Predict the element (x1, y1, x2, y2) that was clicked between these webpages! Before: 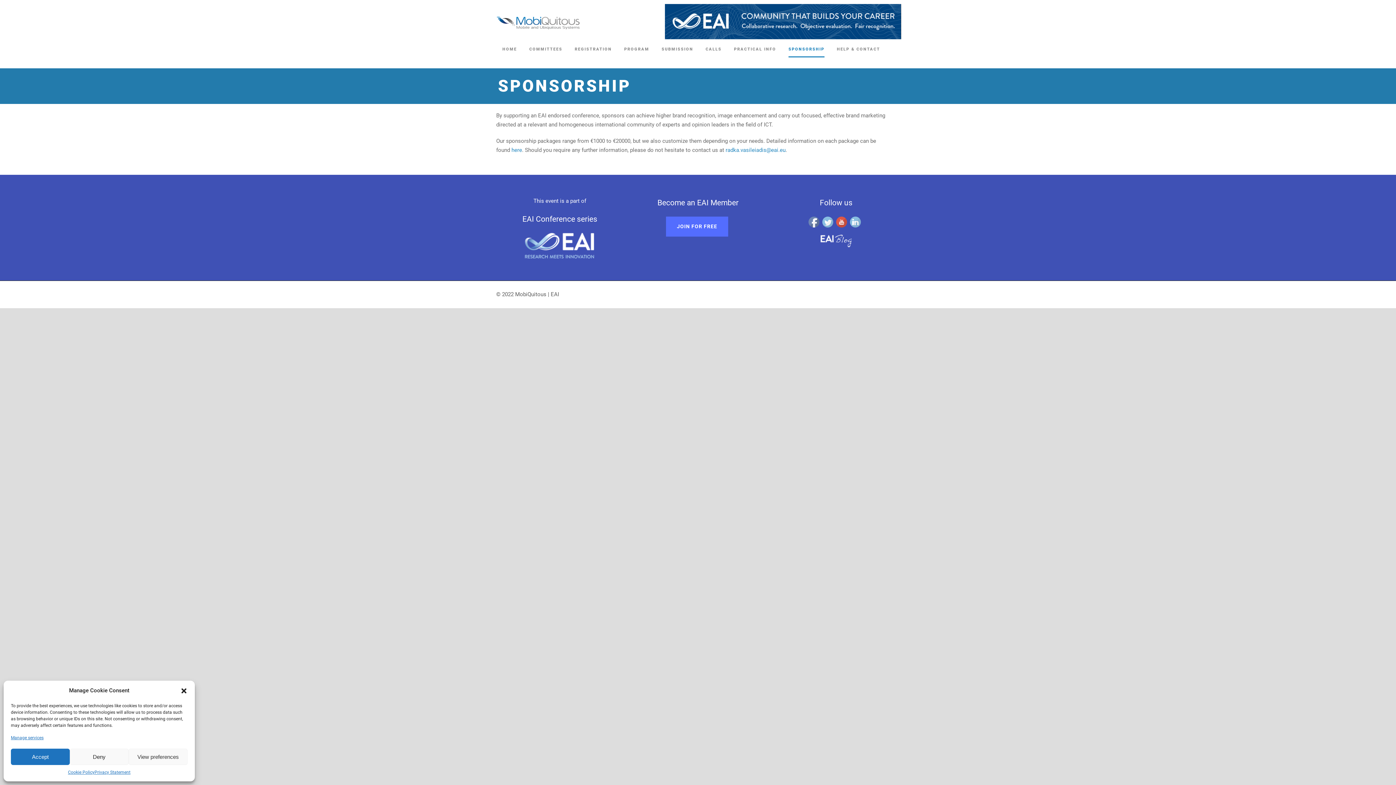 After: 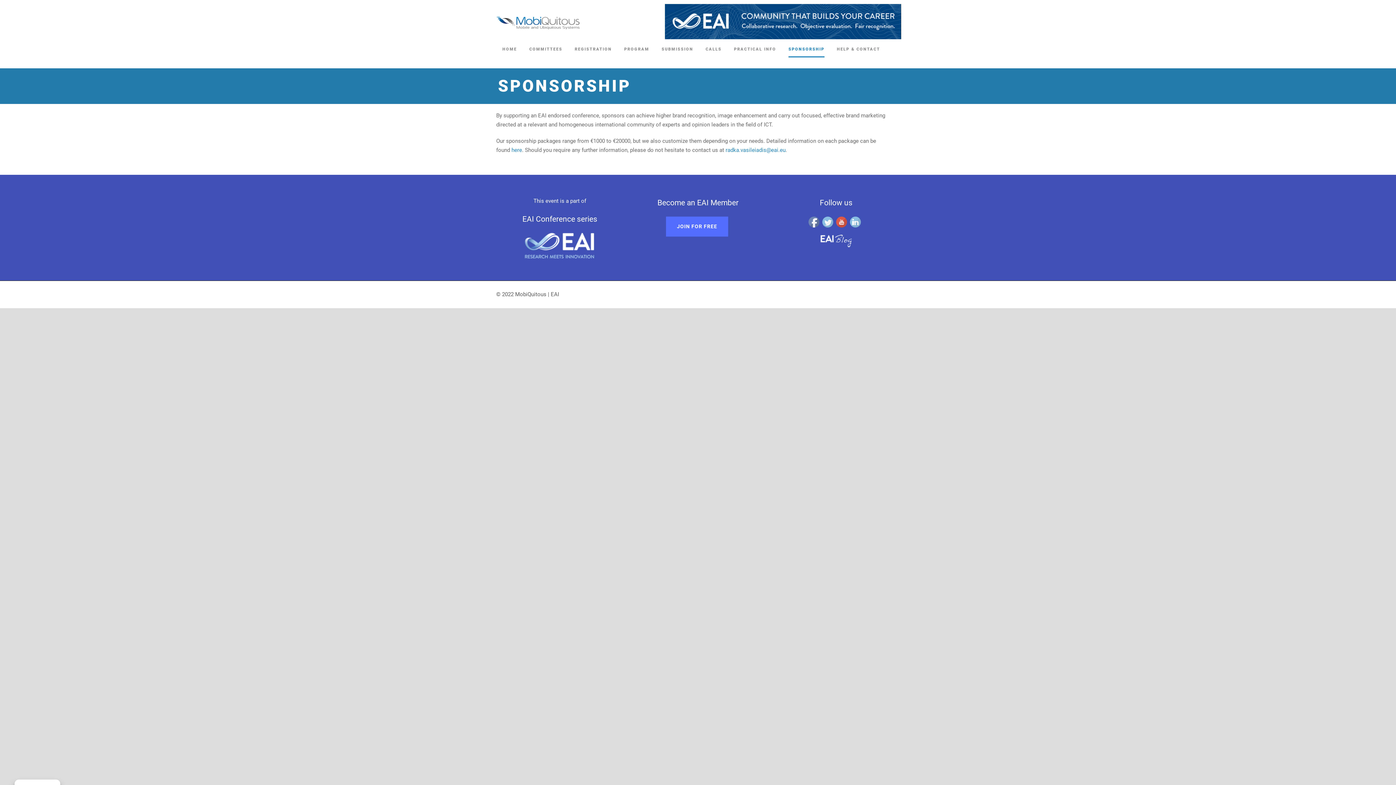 Action: label: Deny bbox: (69, 749, 128, 765)